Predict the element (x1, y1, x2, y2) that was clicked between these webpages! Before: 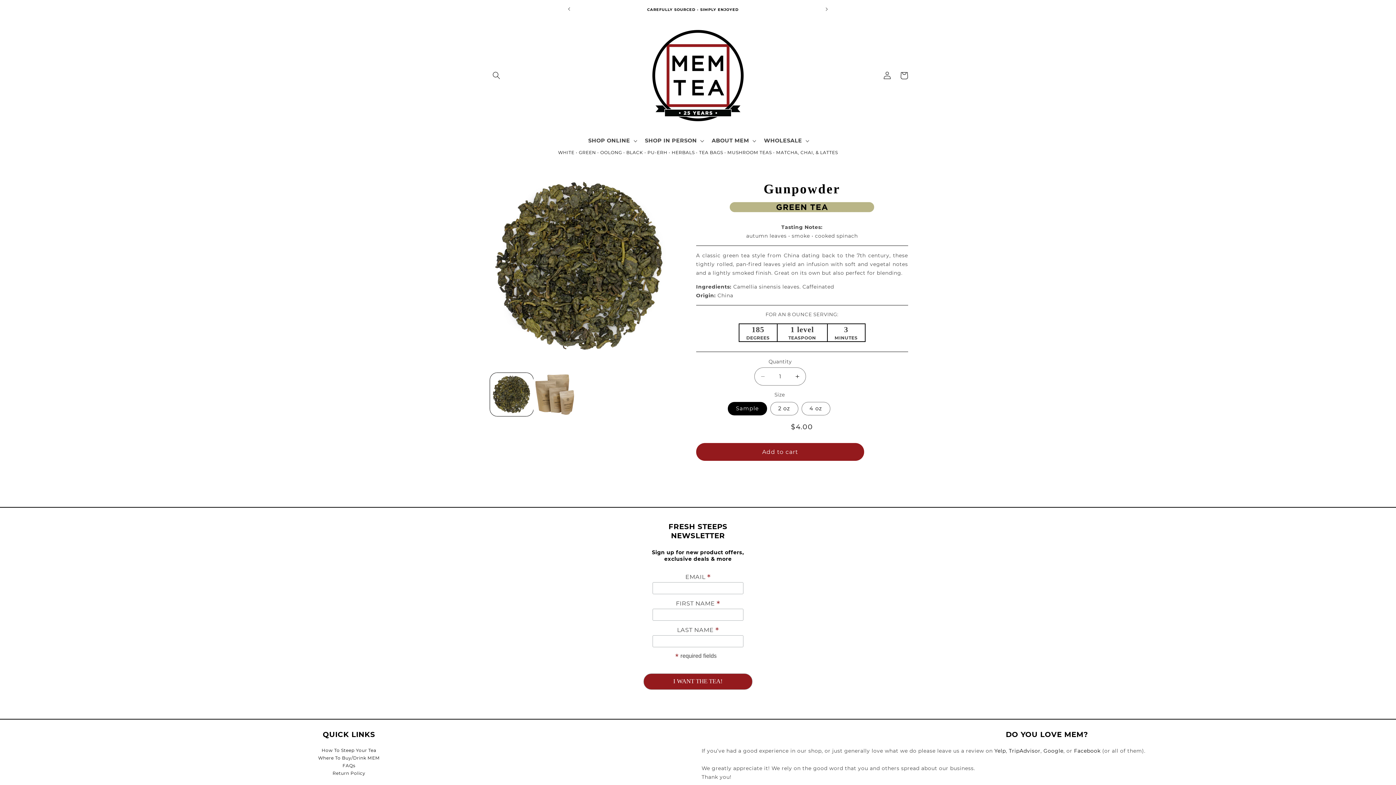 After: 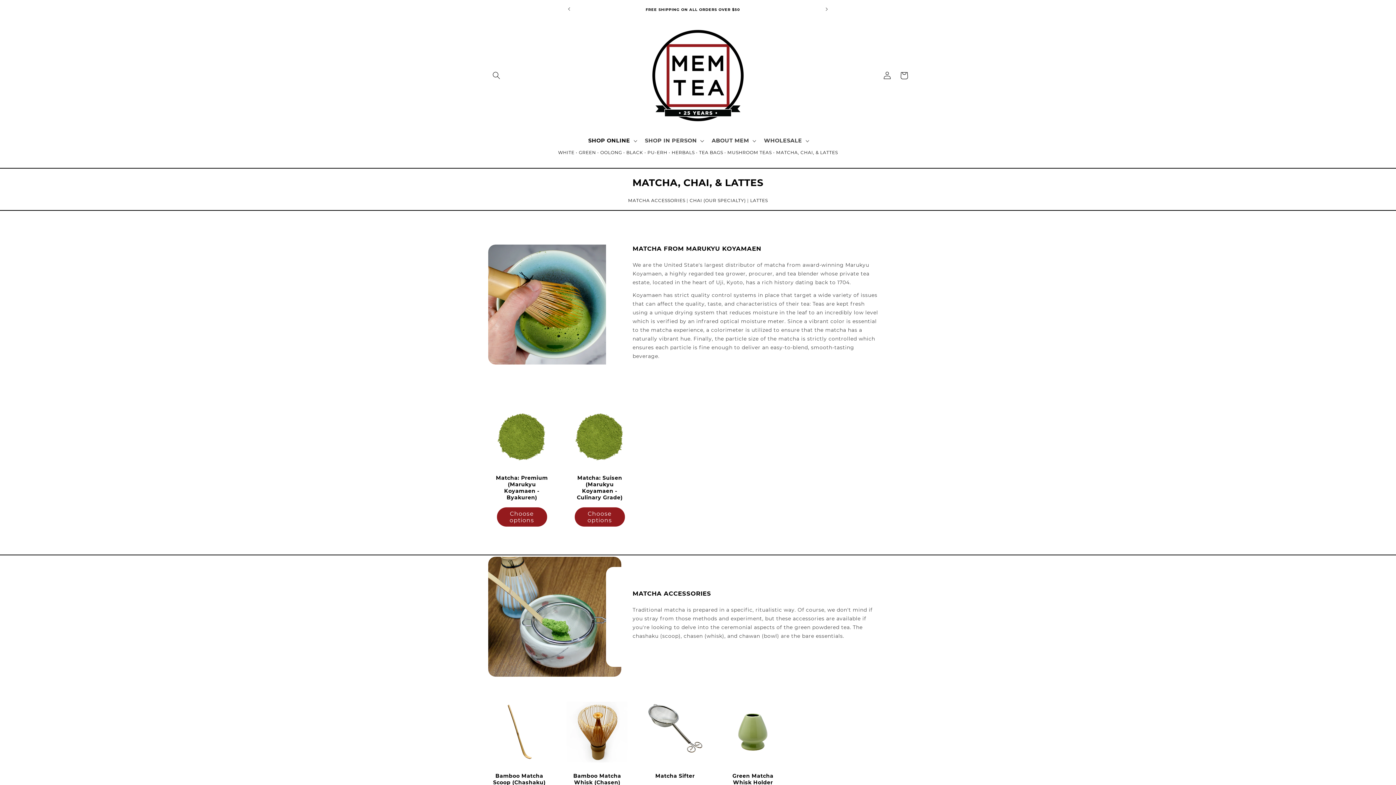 Action: bbox: (776, 149, 838, 155) label: MATCHA, CHAI, & LATTES